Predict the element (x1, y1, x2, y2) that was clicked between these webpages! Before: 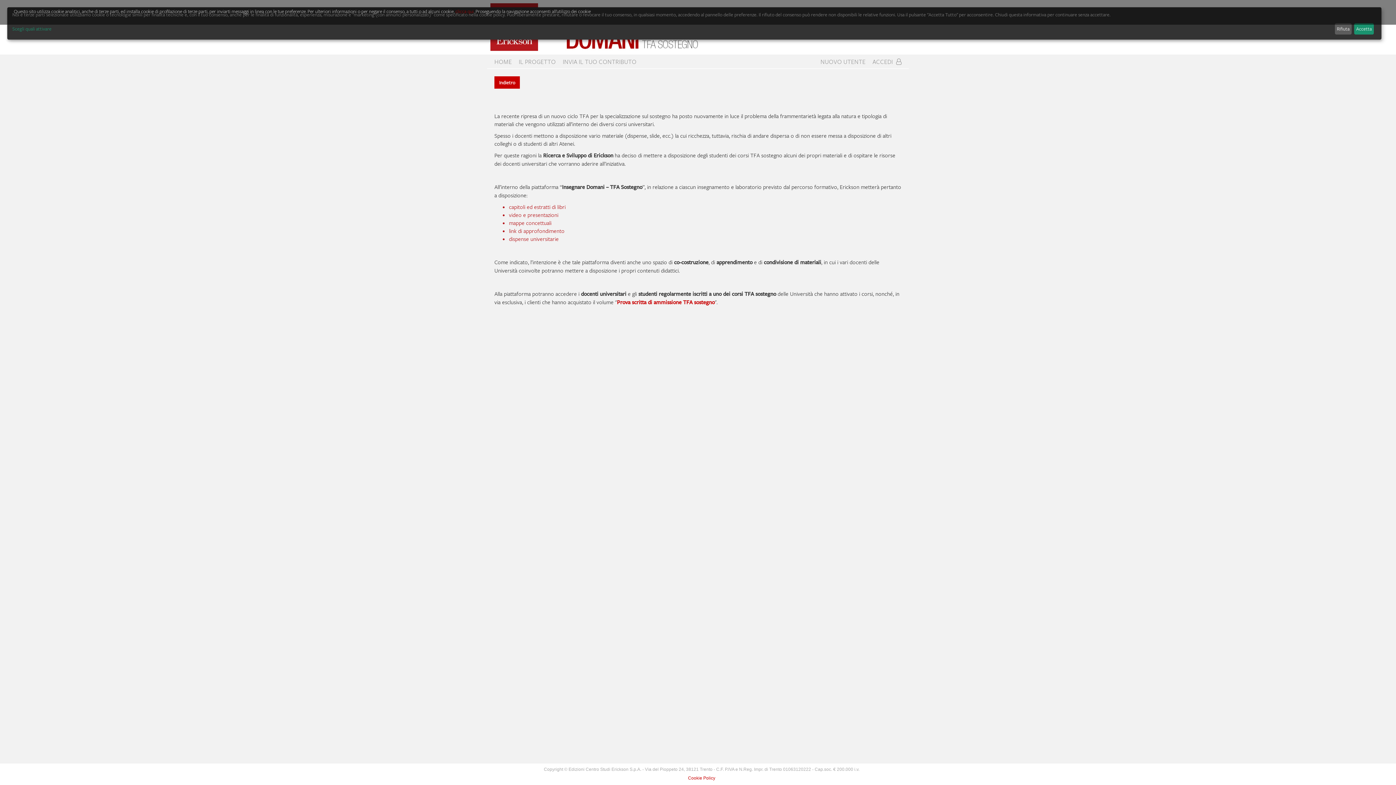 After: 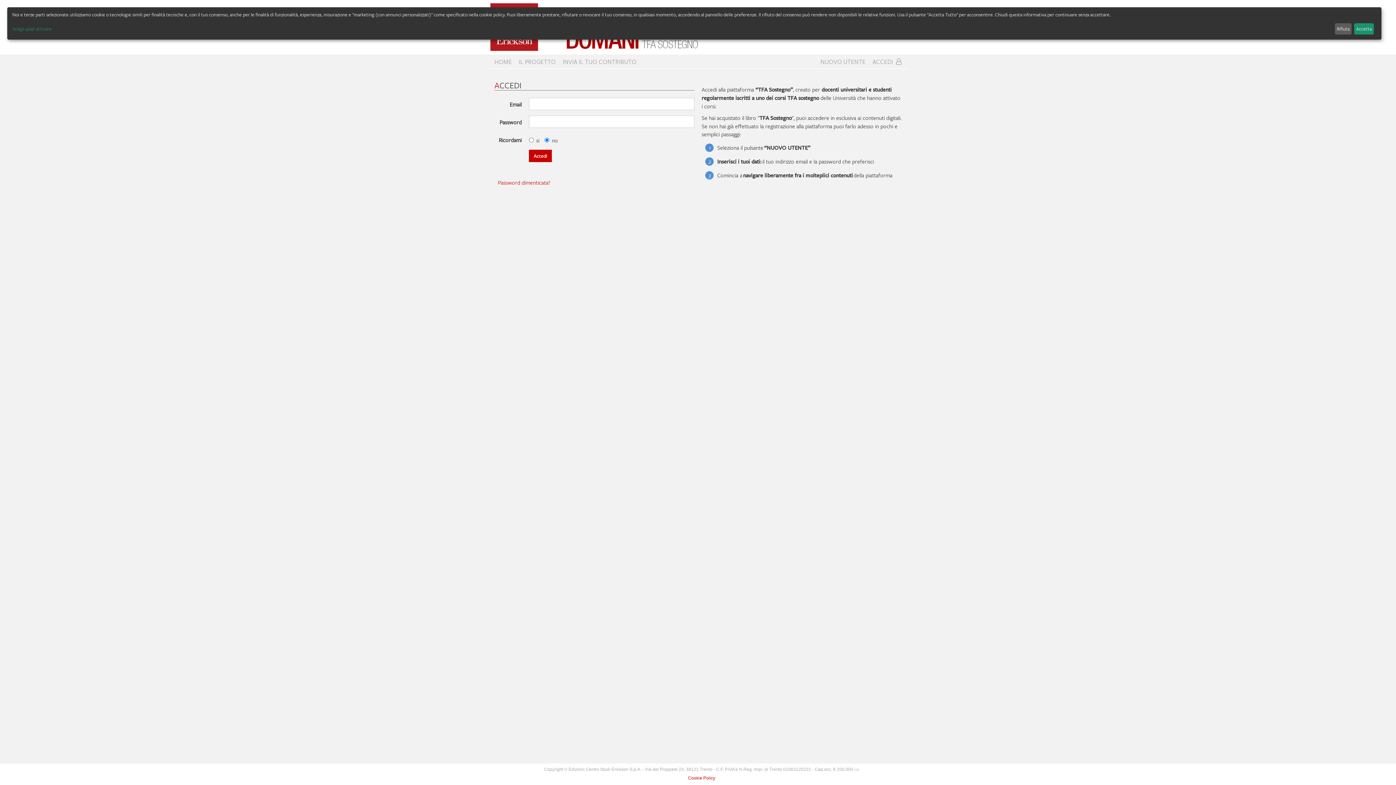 Action: label: ACCEDI  bbox: (869, 57, 905, 66)